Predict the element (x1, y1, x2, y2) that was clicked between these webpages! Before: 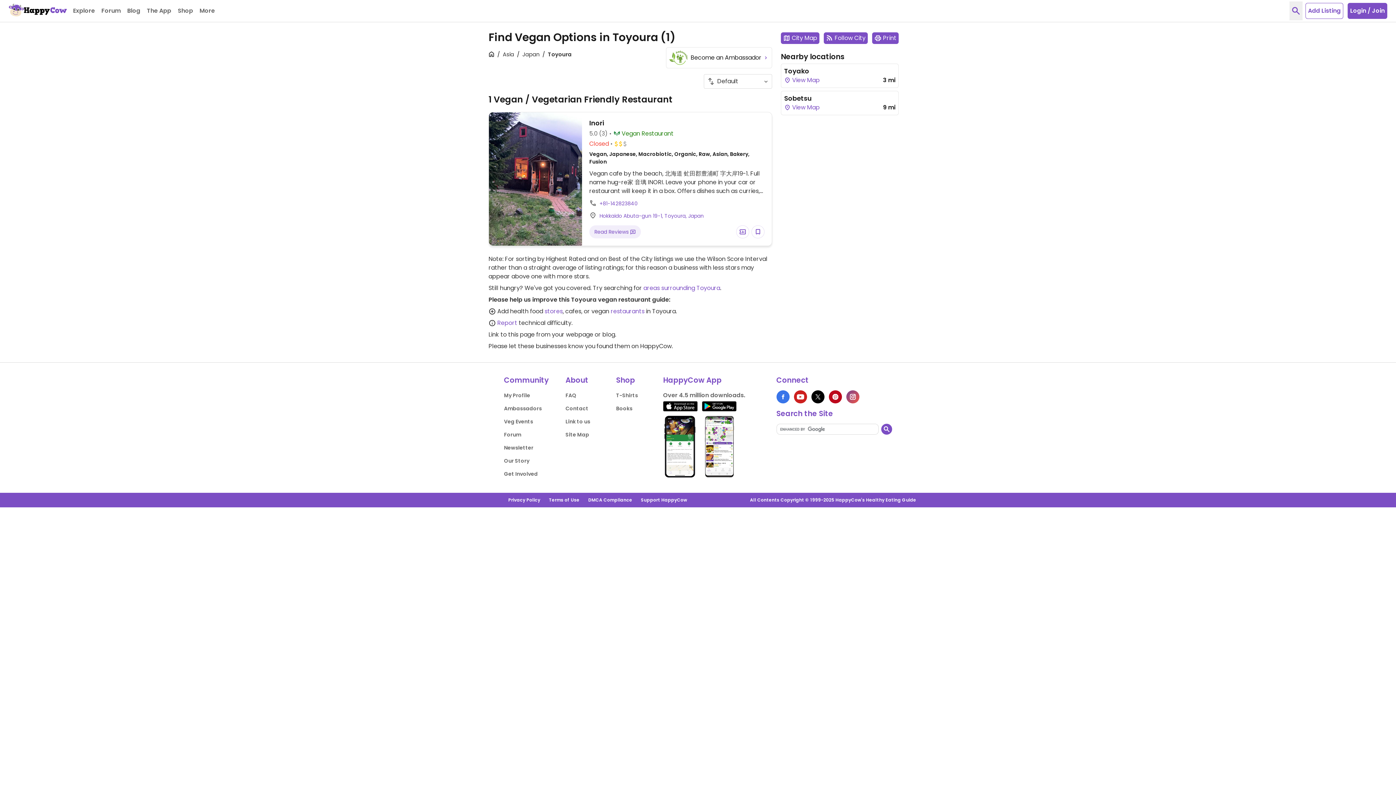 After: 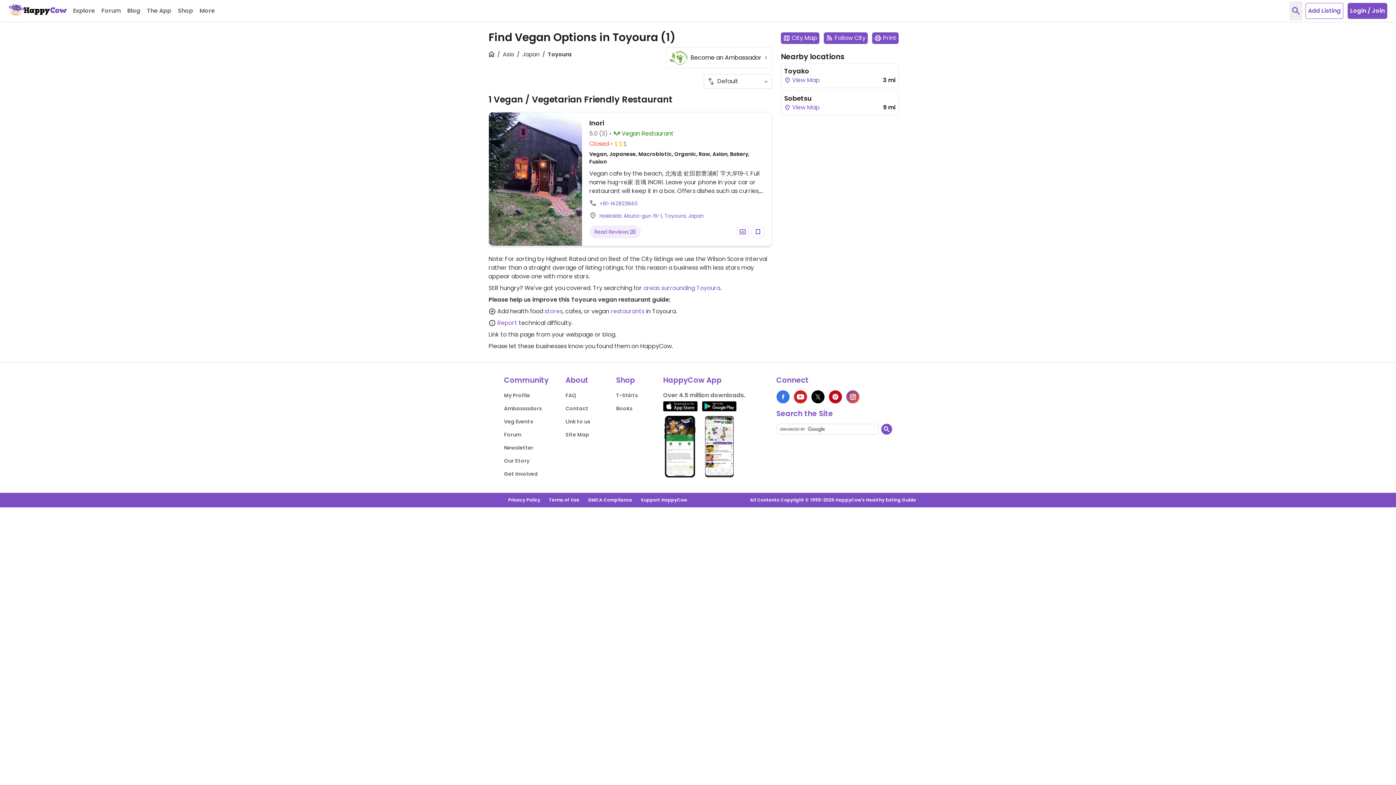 Action: bbox: (702, 401, 736, 411)